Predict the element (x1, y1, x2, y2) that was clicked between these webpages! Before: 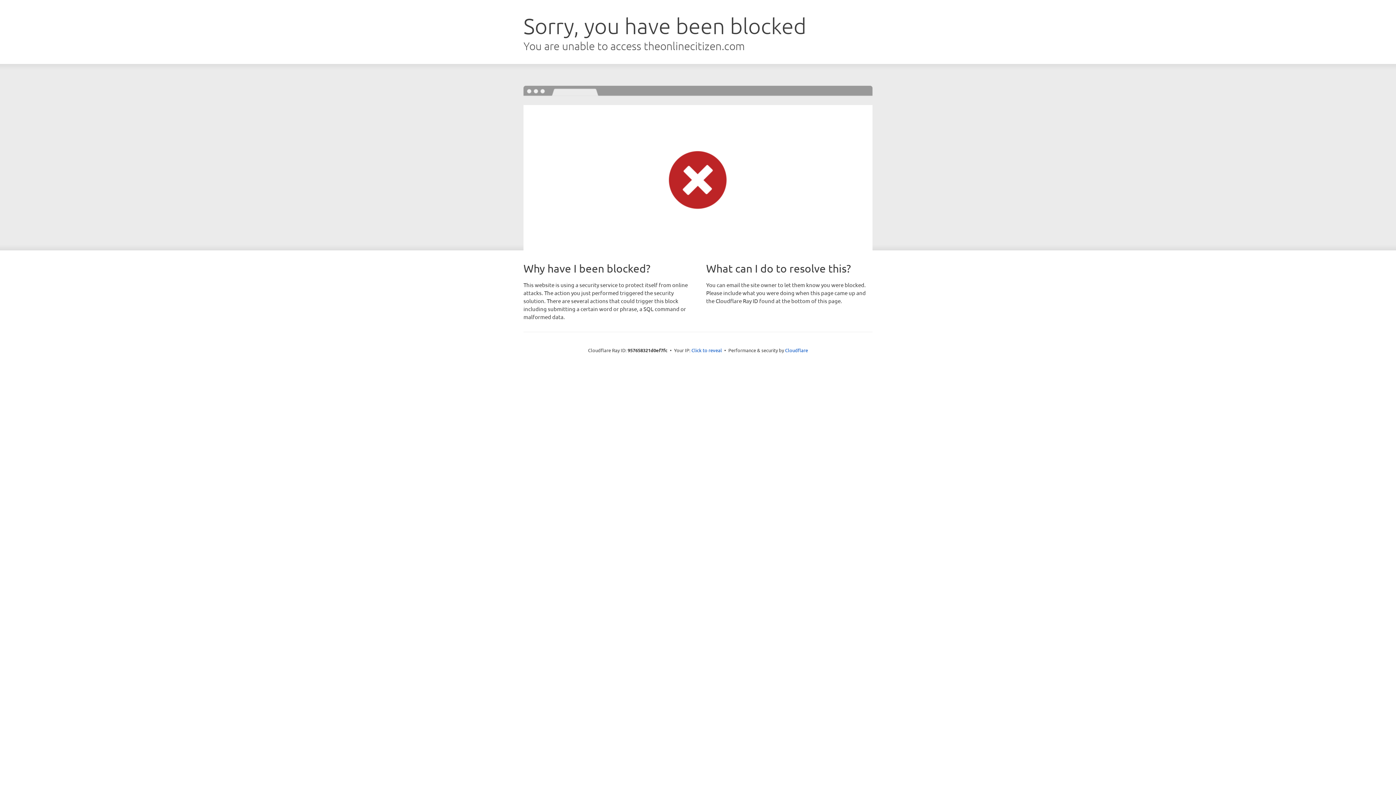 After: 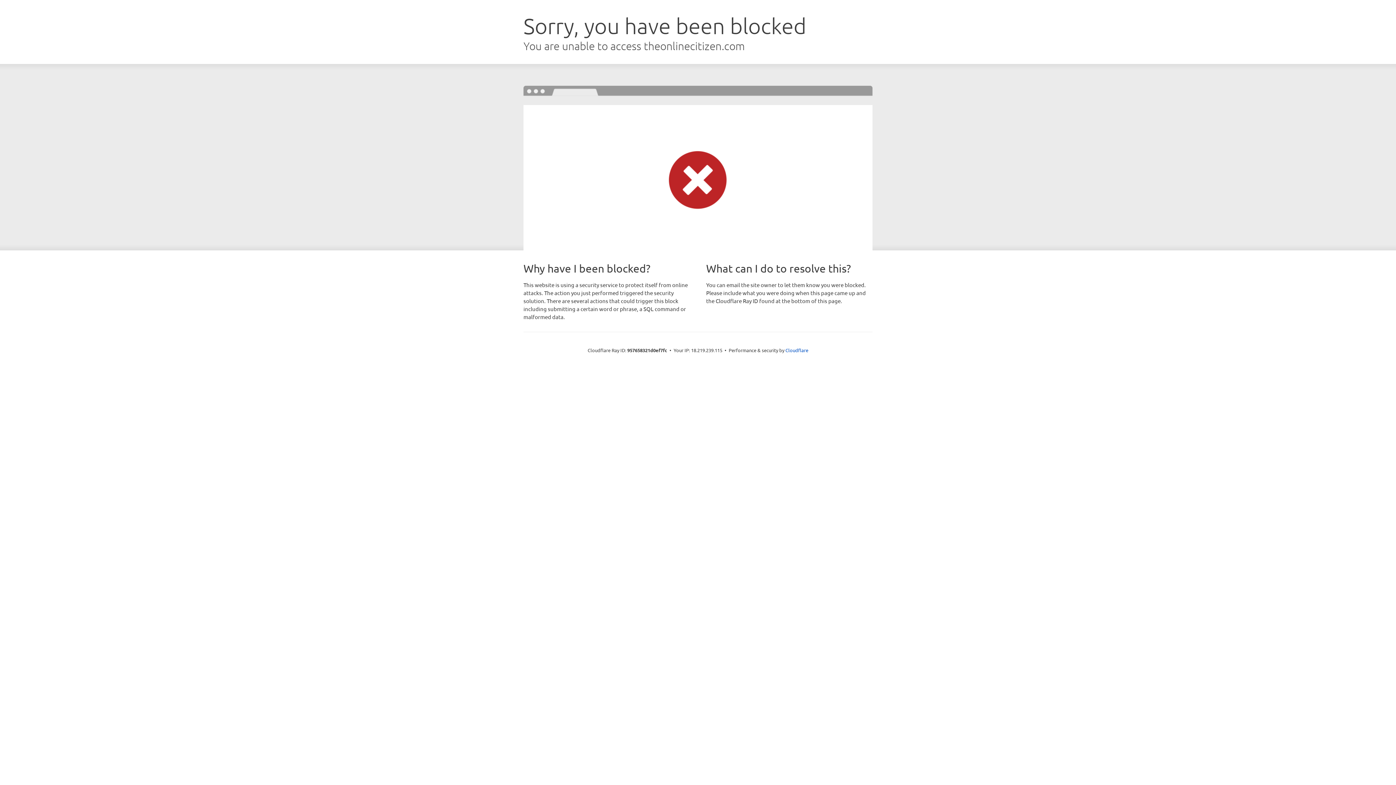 Action: bbox: (691, 346, 722, 353) label: Click to reveal